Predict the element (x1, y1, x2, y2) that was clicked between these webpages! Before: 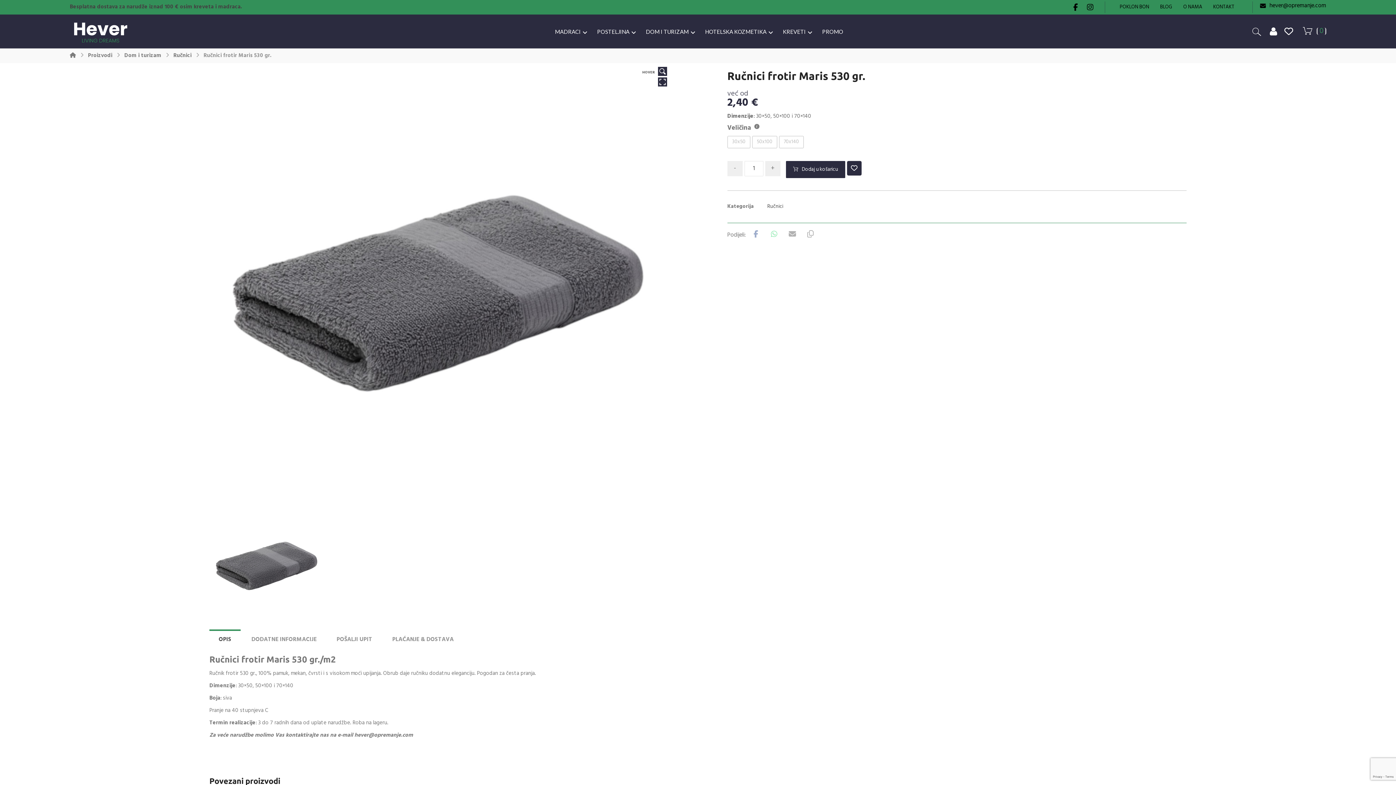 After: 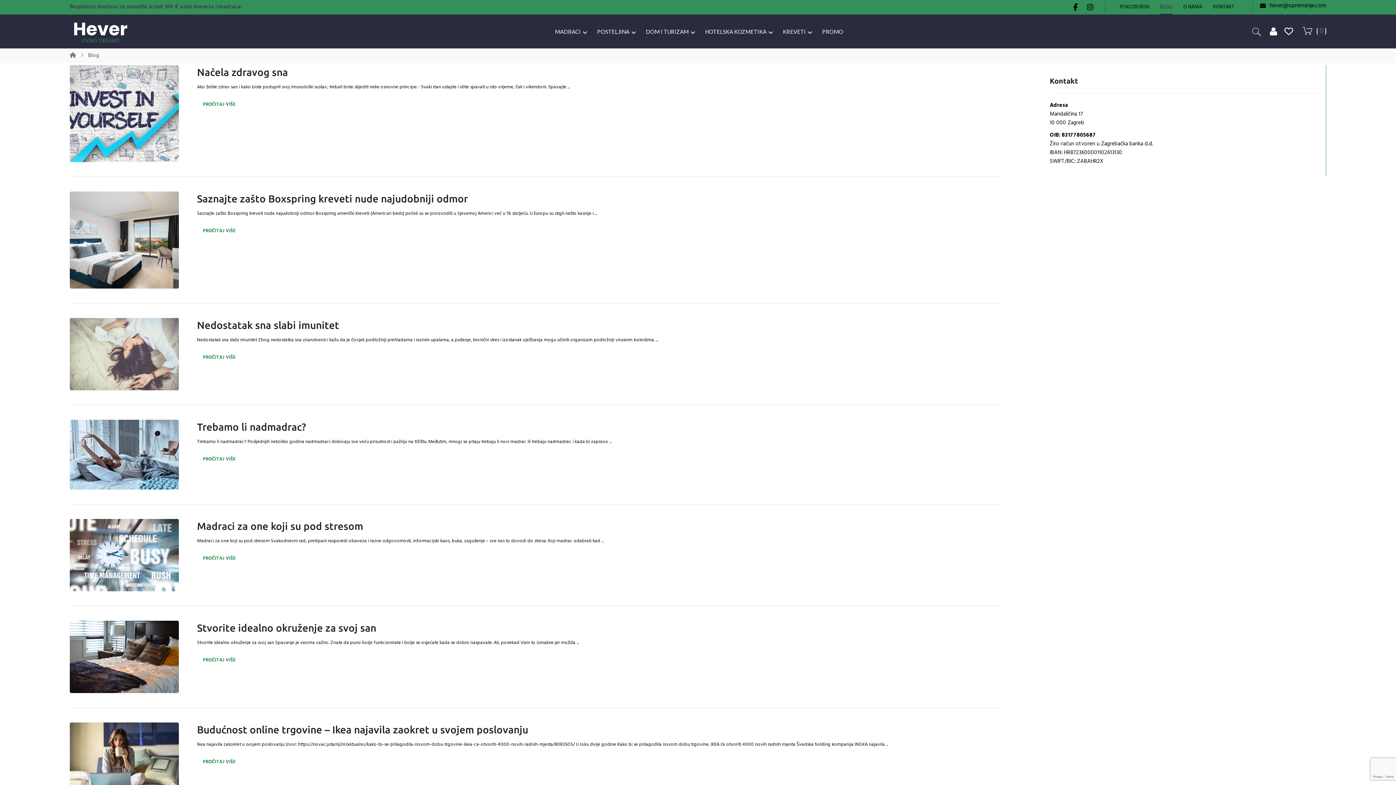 Action: label: BLOG bbox: (1160, 0, 1172, 14)